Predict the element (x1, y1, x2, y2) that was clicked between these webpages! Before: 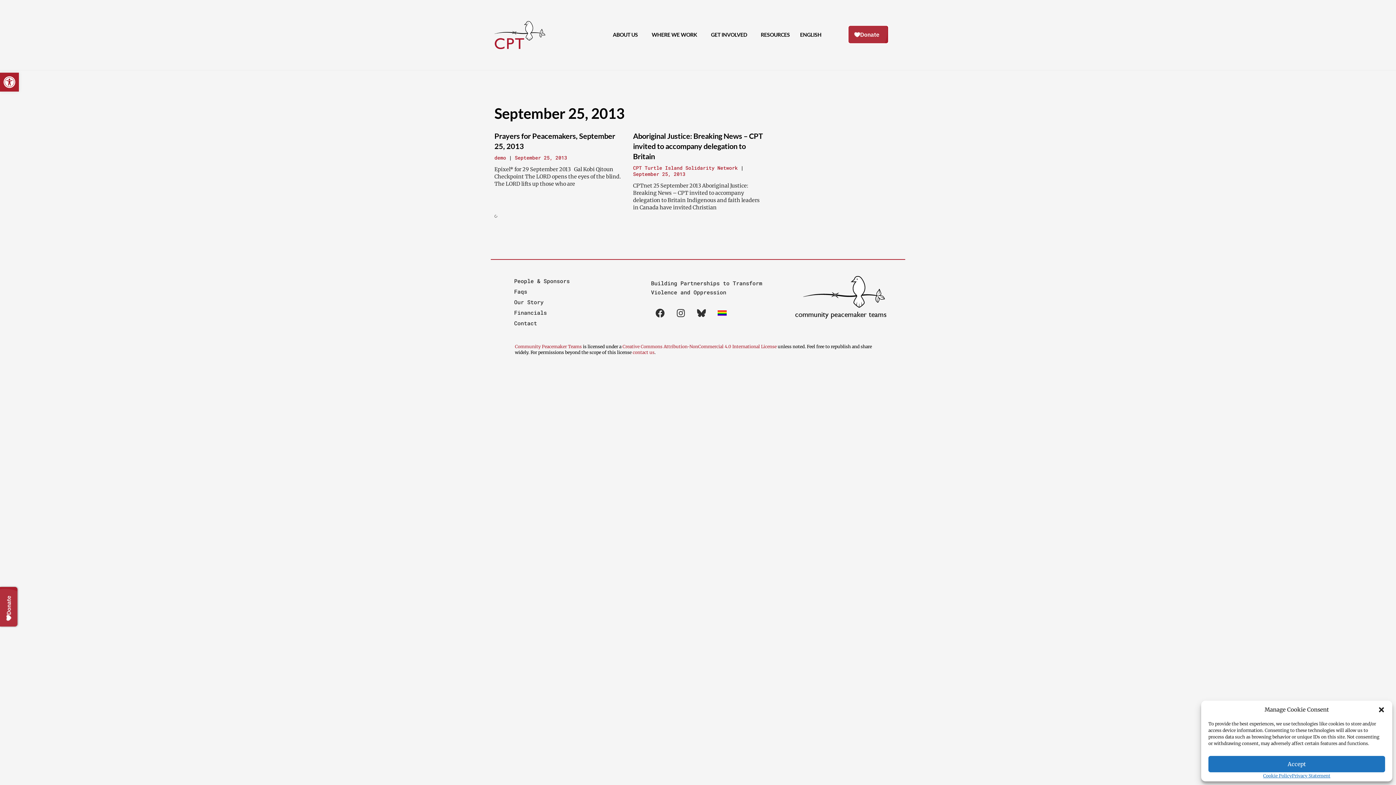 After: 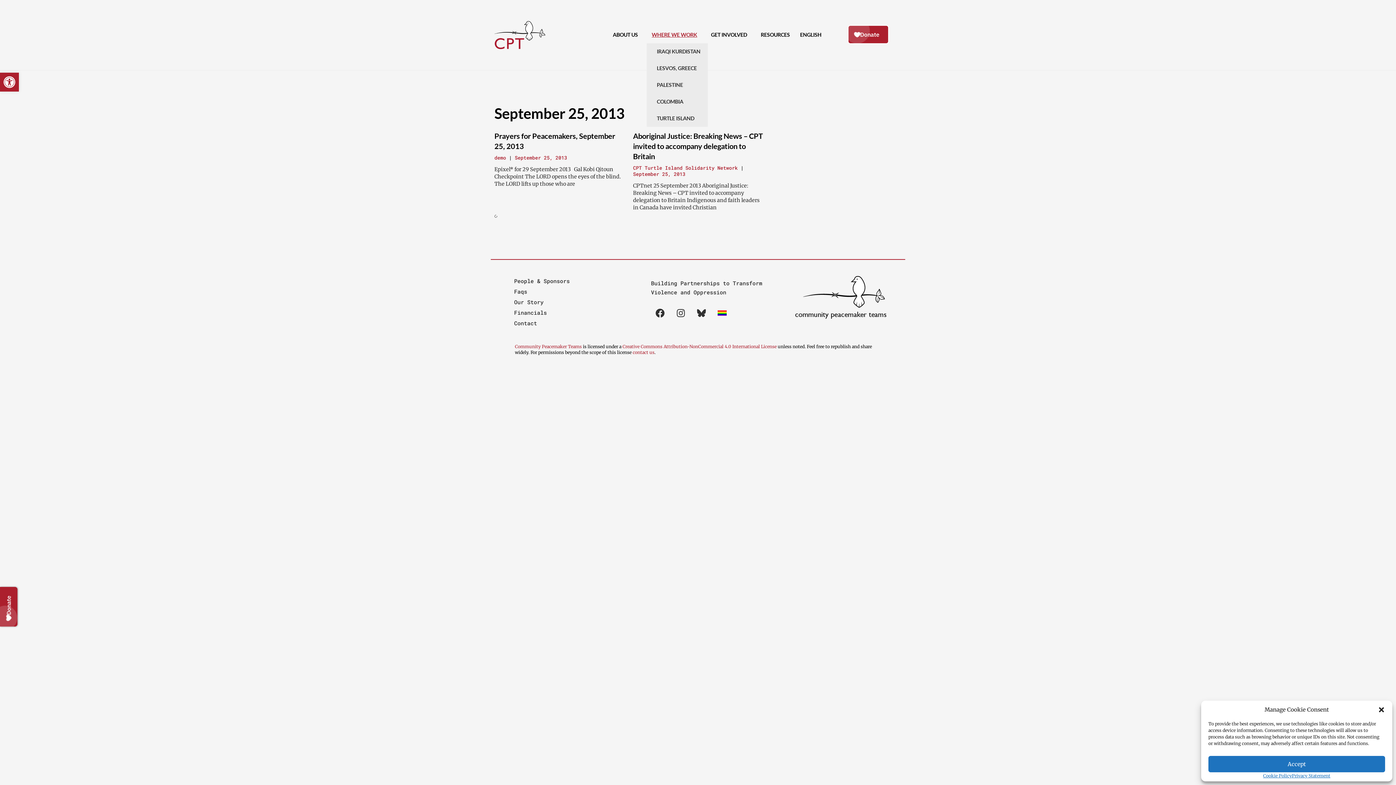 Action: label: WHERE WE WORK bbox: (646, 26, 706, 43)